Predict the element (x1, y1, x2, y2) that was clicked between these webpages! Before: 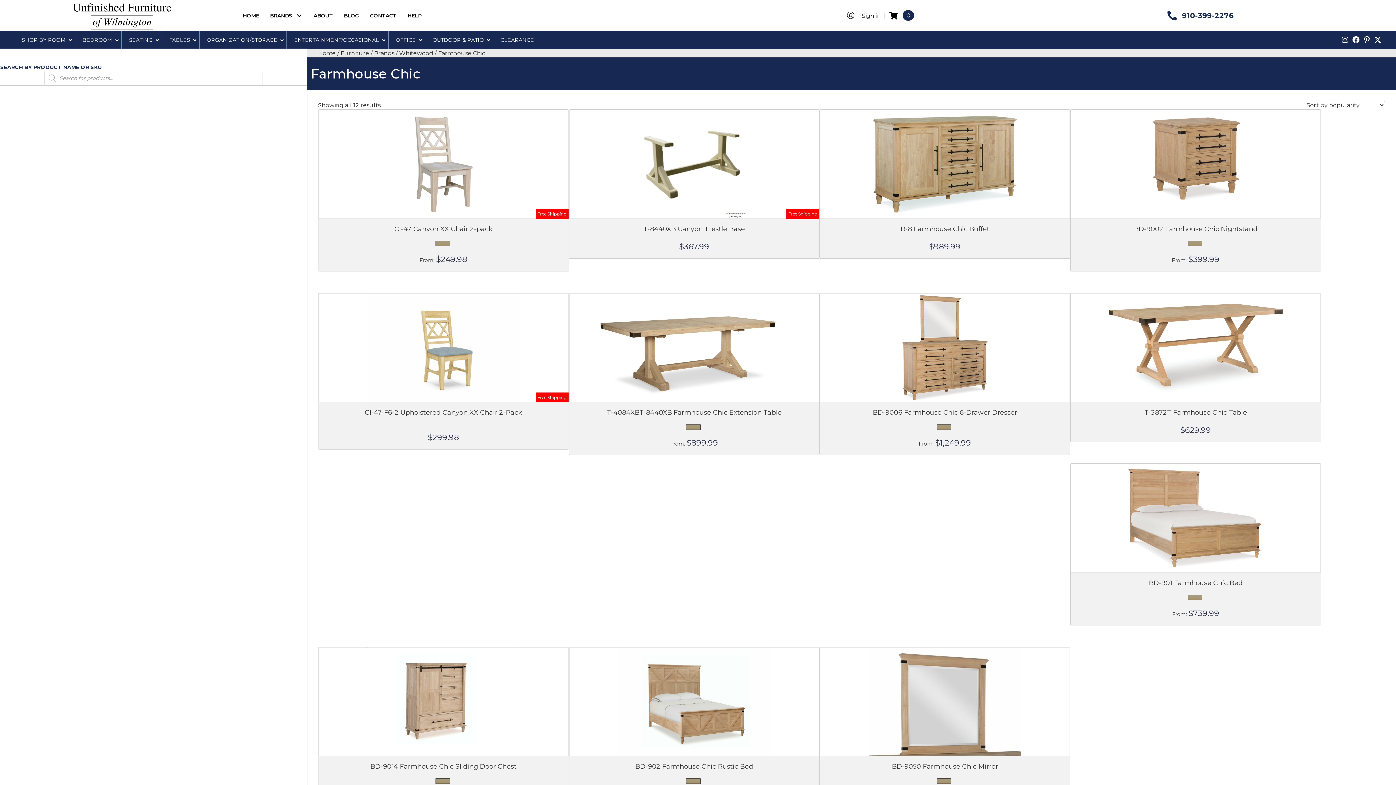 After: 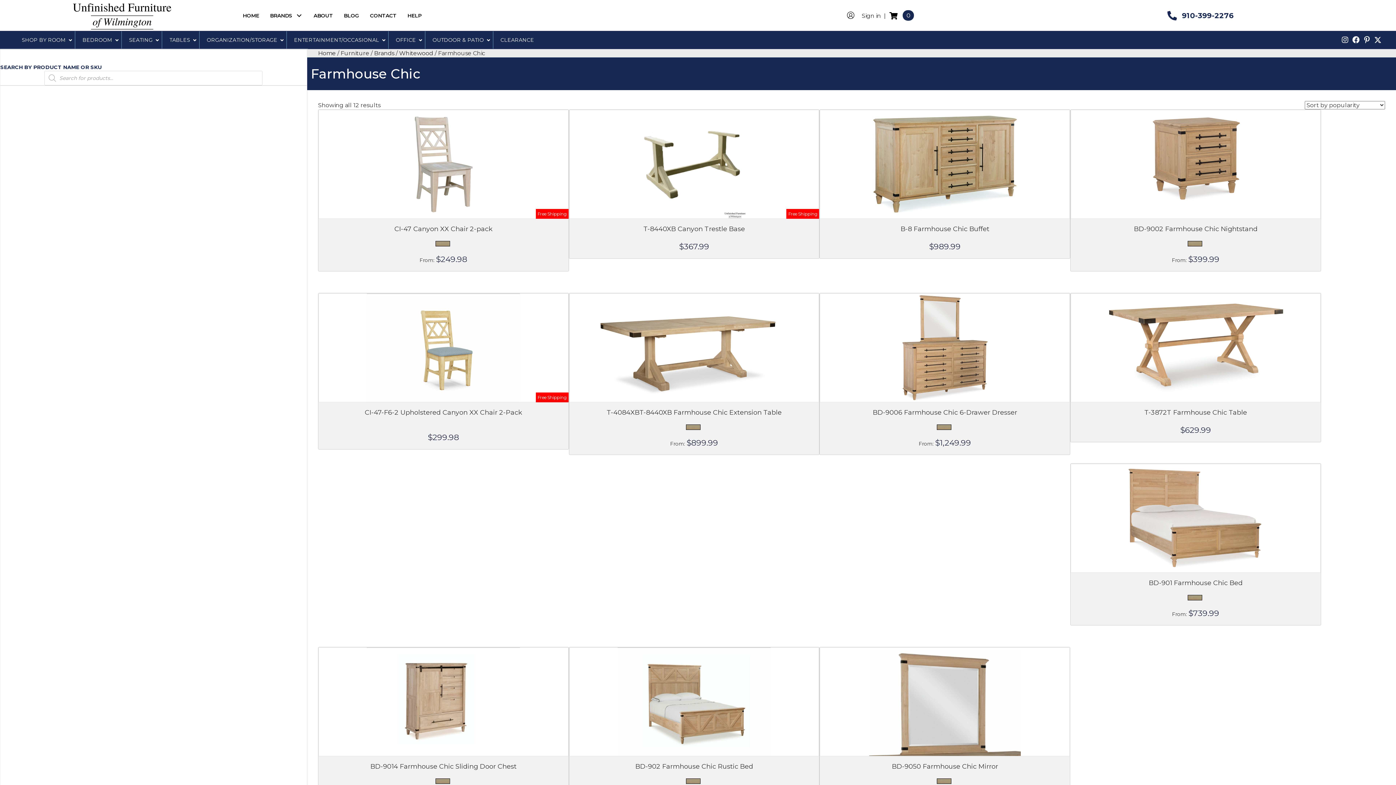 Action: bbox: (1363, 36, 1370, 43) label: Pinterest